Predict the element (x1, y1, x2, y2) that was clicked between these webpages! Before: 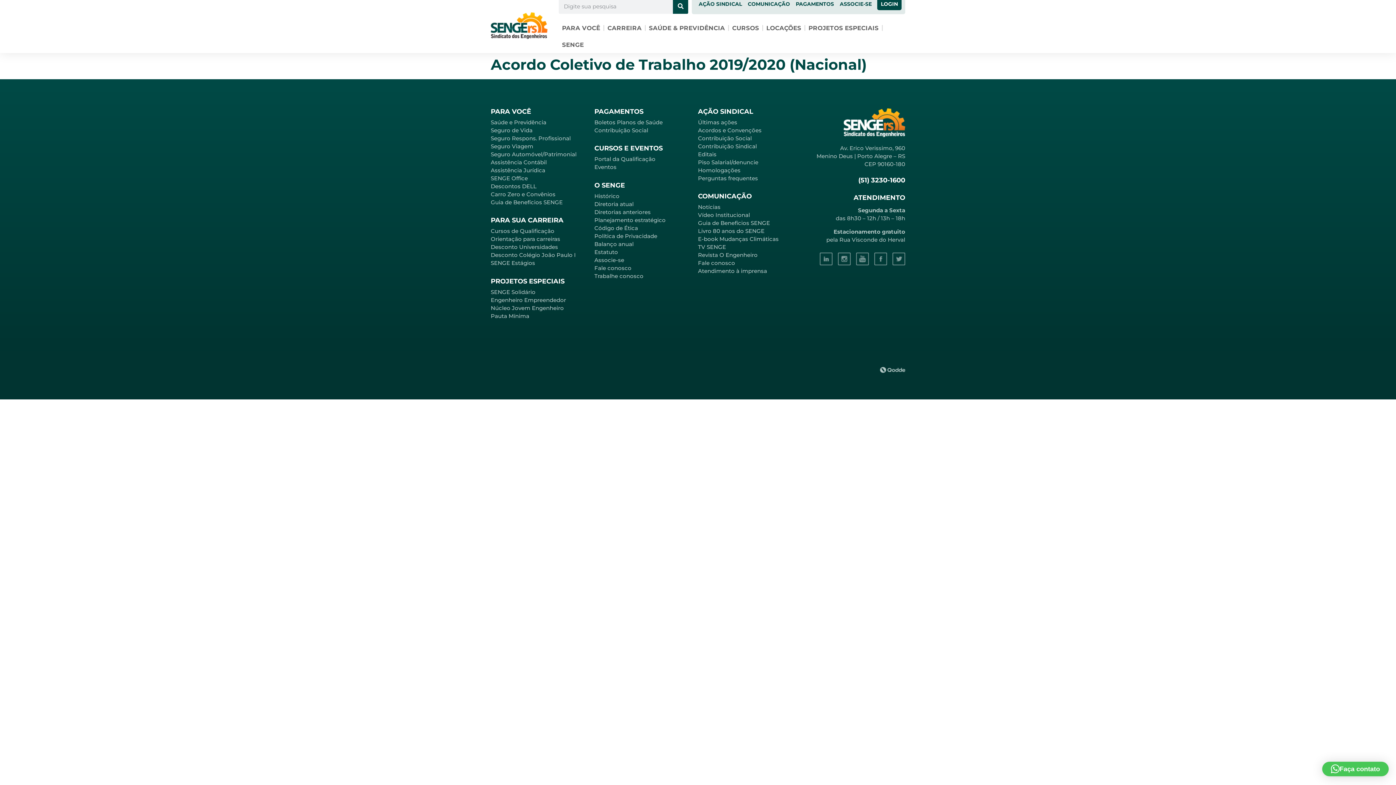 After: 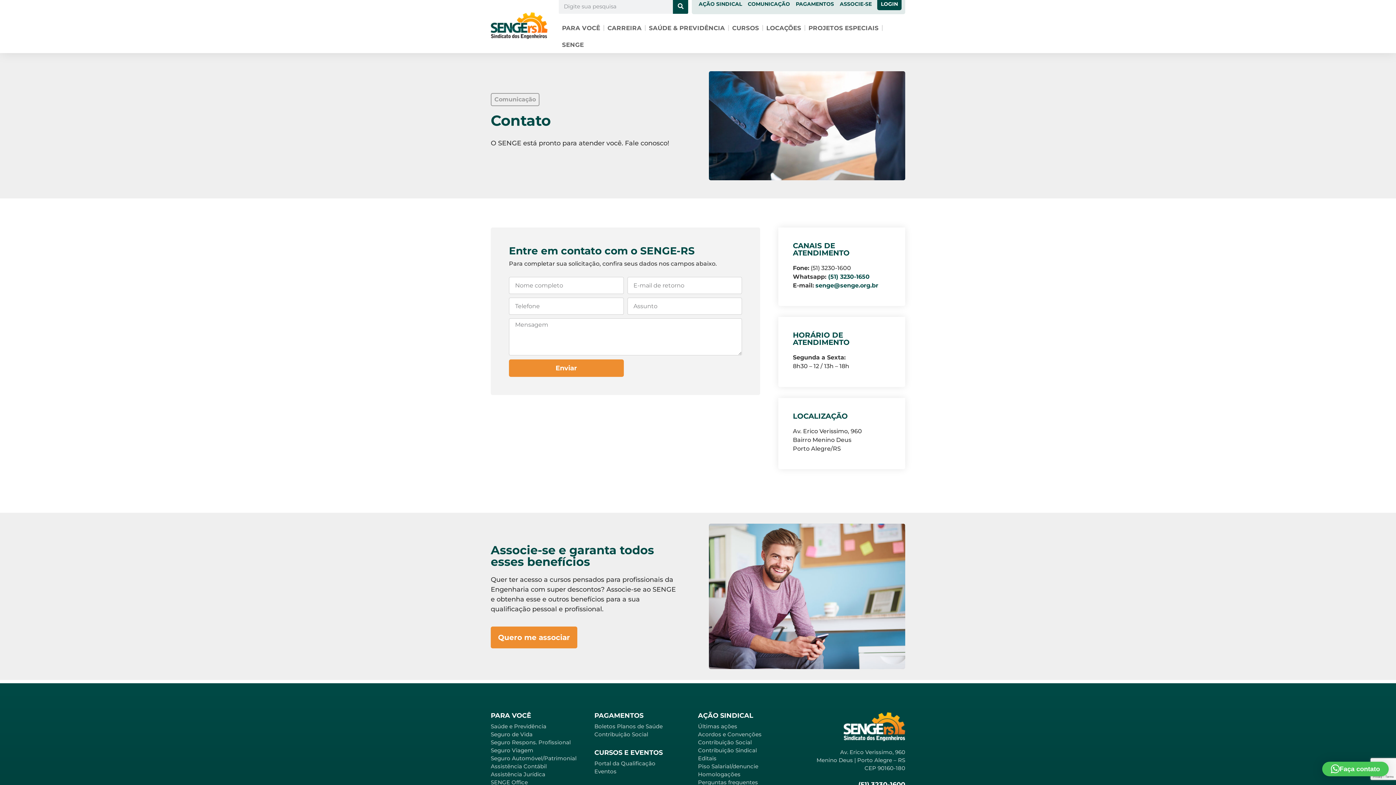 Action: bbox: (698, 259, 735, 266) label: Fale conosco